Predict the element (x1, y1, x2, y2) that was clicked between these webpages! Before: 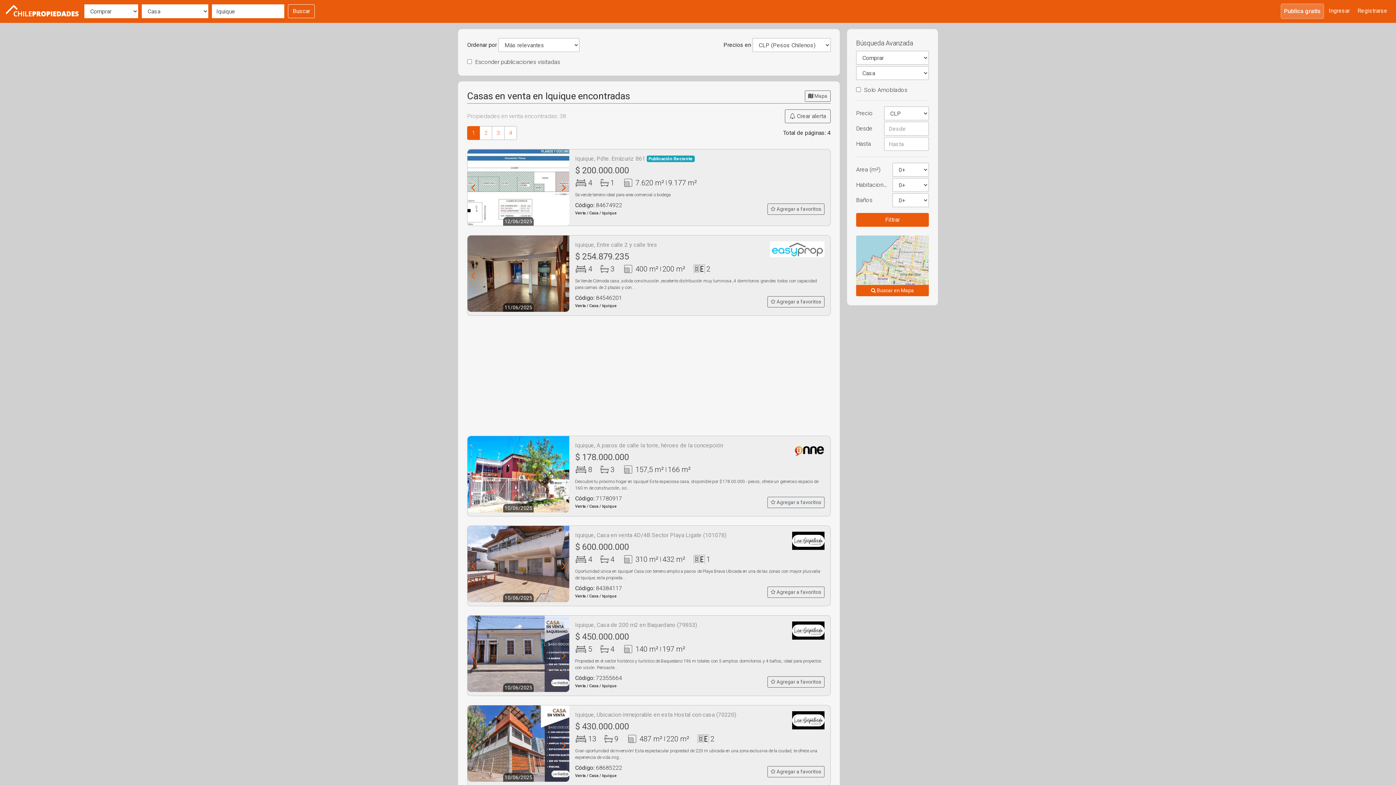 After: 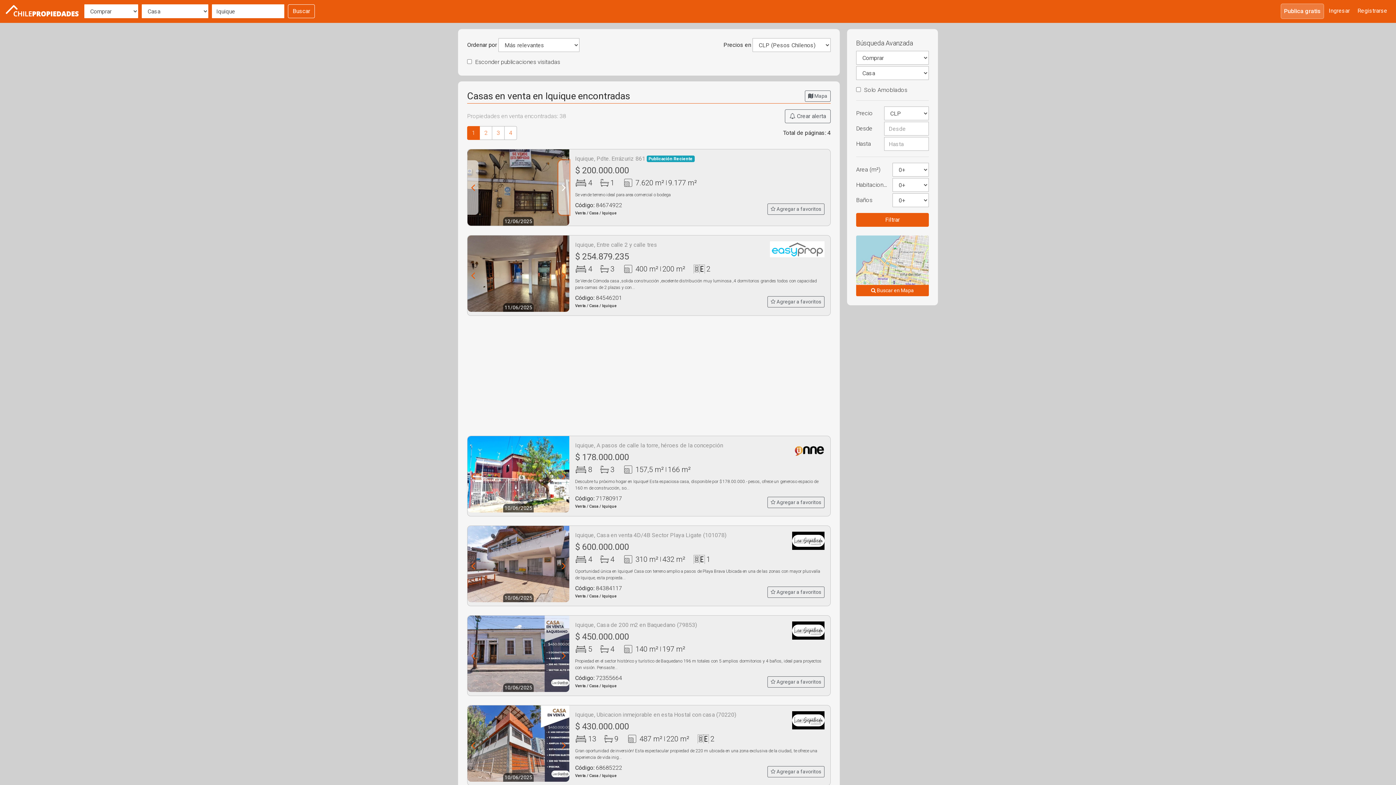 Action: bbox: (558, 160, 569, 214)